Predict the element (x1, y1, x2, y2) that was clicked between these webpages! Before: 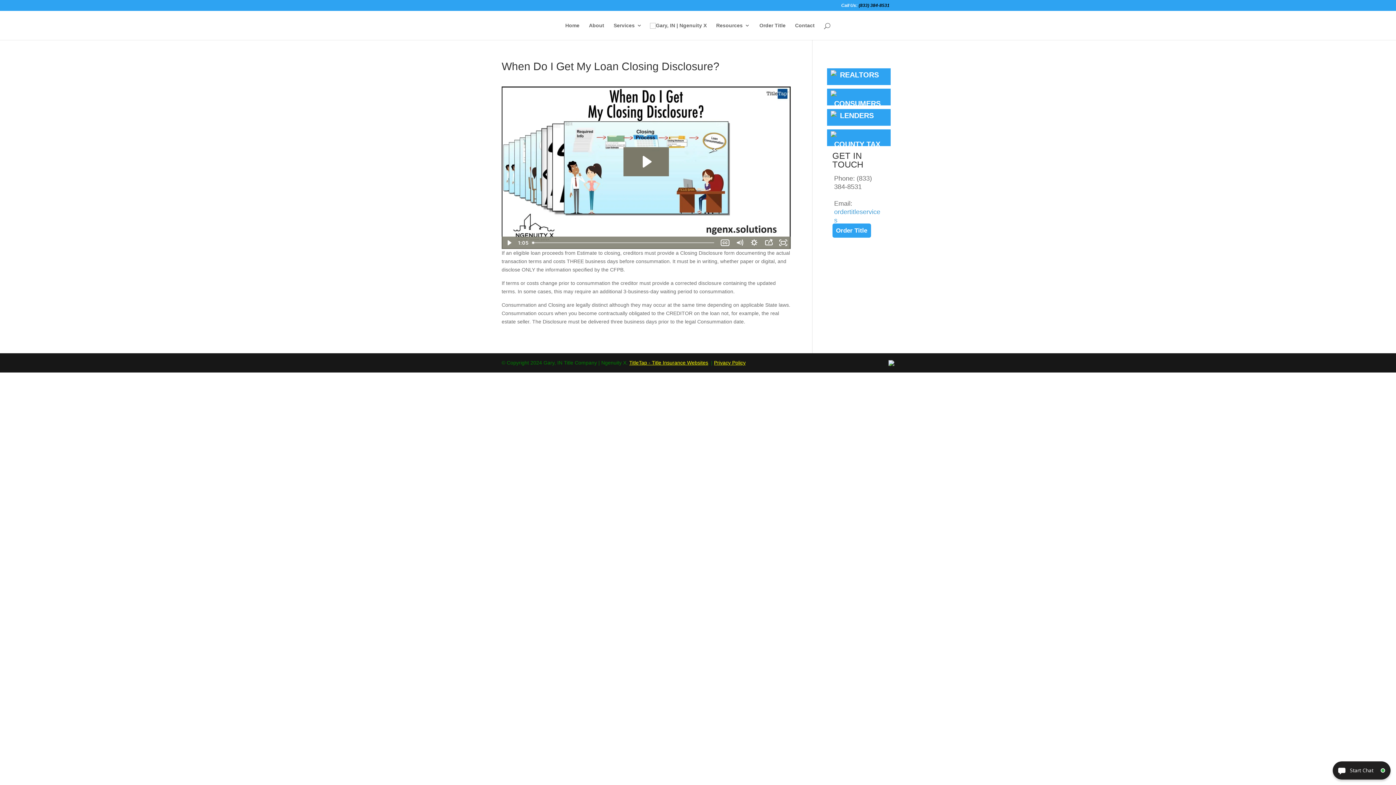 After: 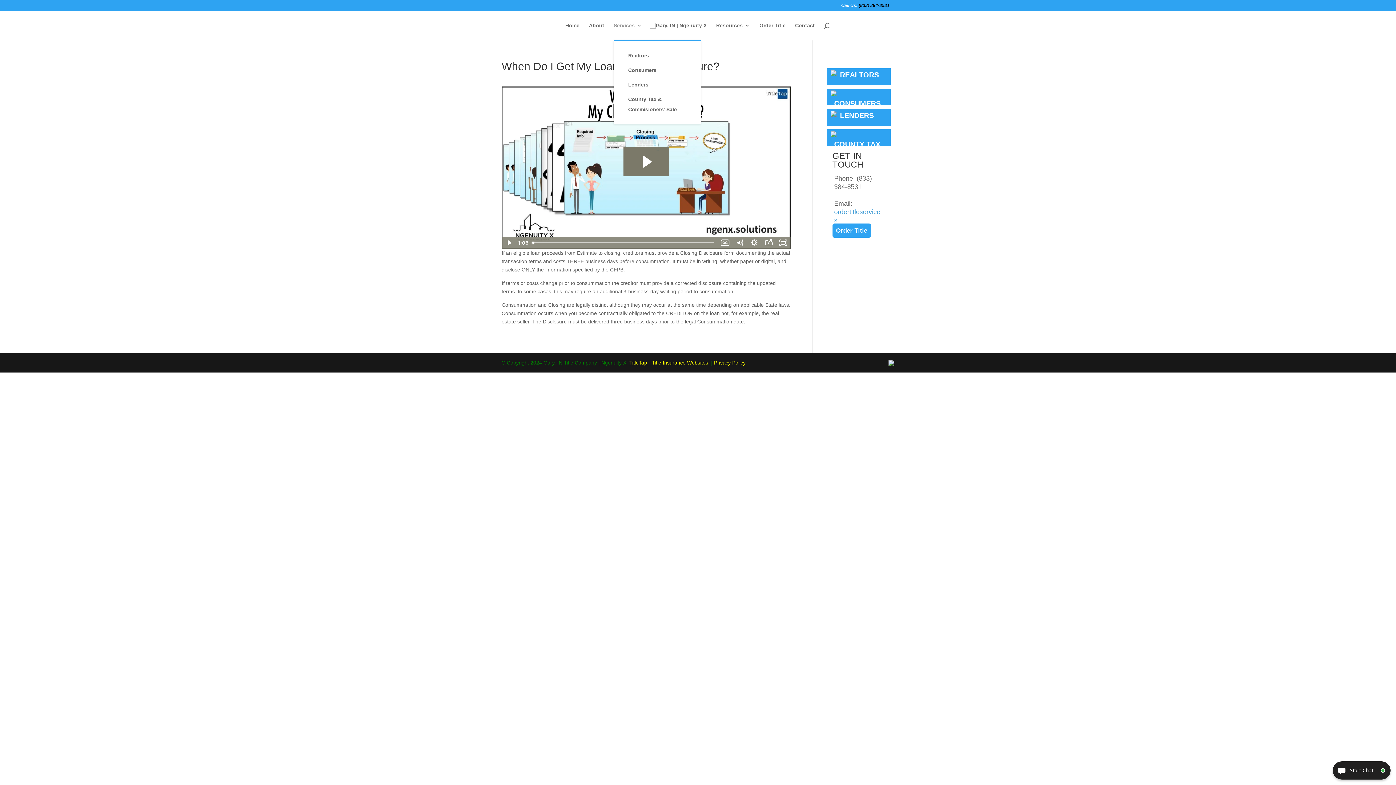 Action: label: Services bbox: (613, 22, 642, 40)